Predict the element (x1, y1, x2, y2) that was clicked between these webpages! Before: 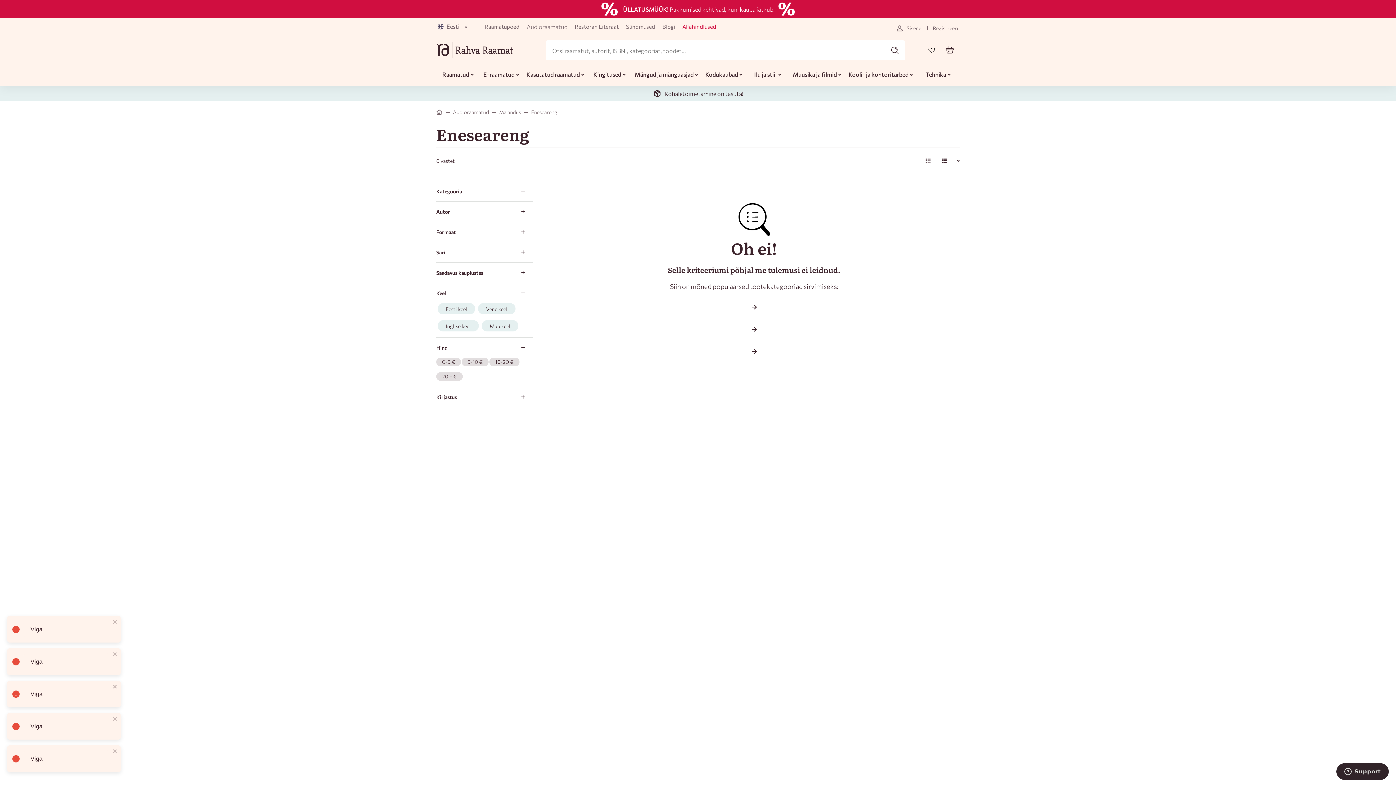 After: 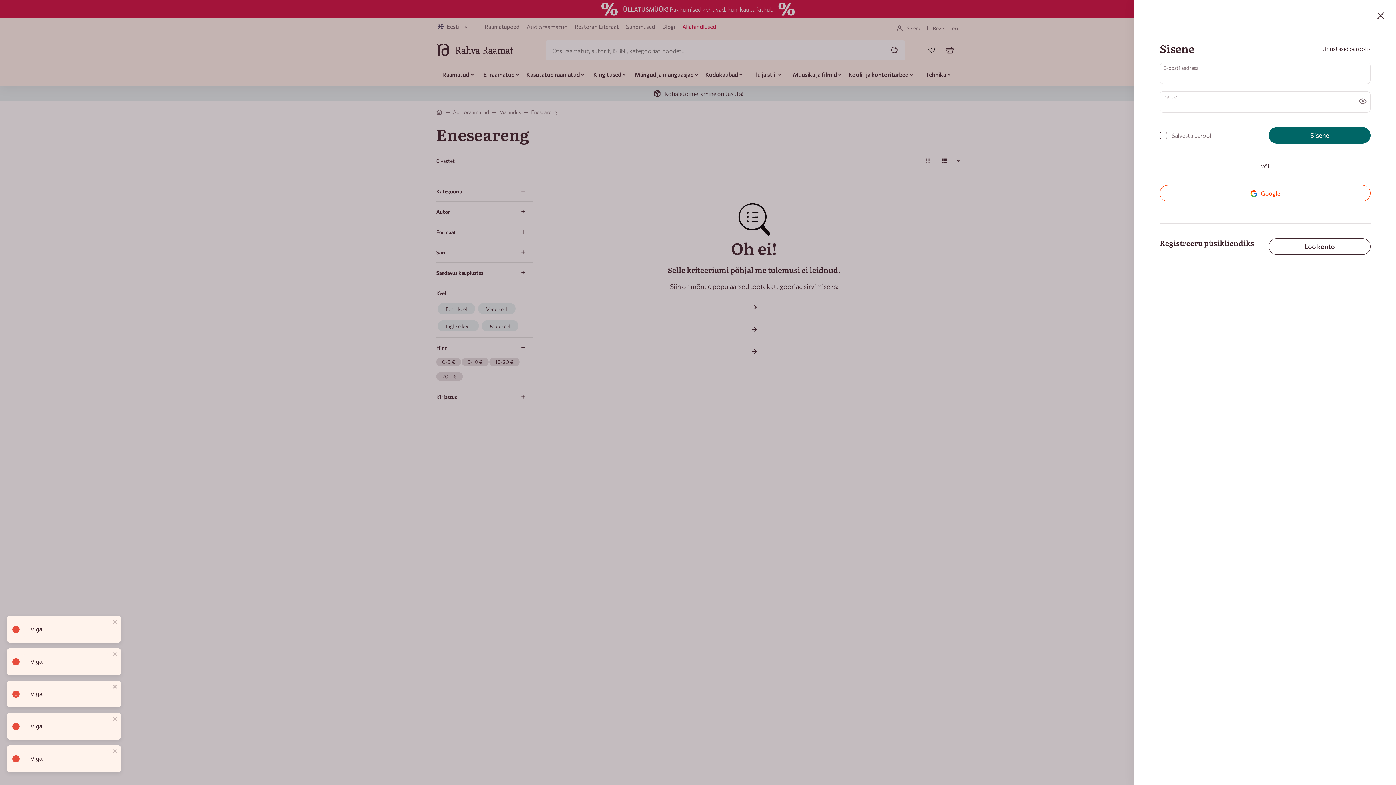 Action: bbox: (896, 23, 921, 32) label: Sisene